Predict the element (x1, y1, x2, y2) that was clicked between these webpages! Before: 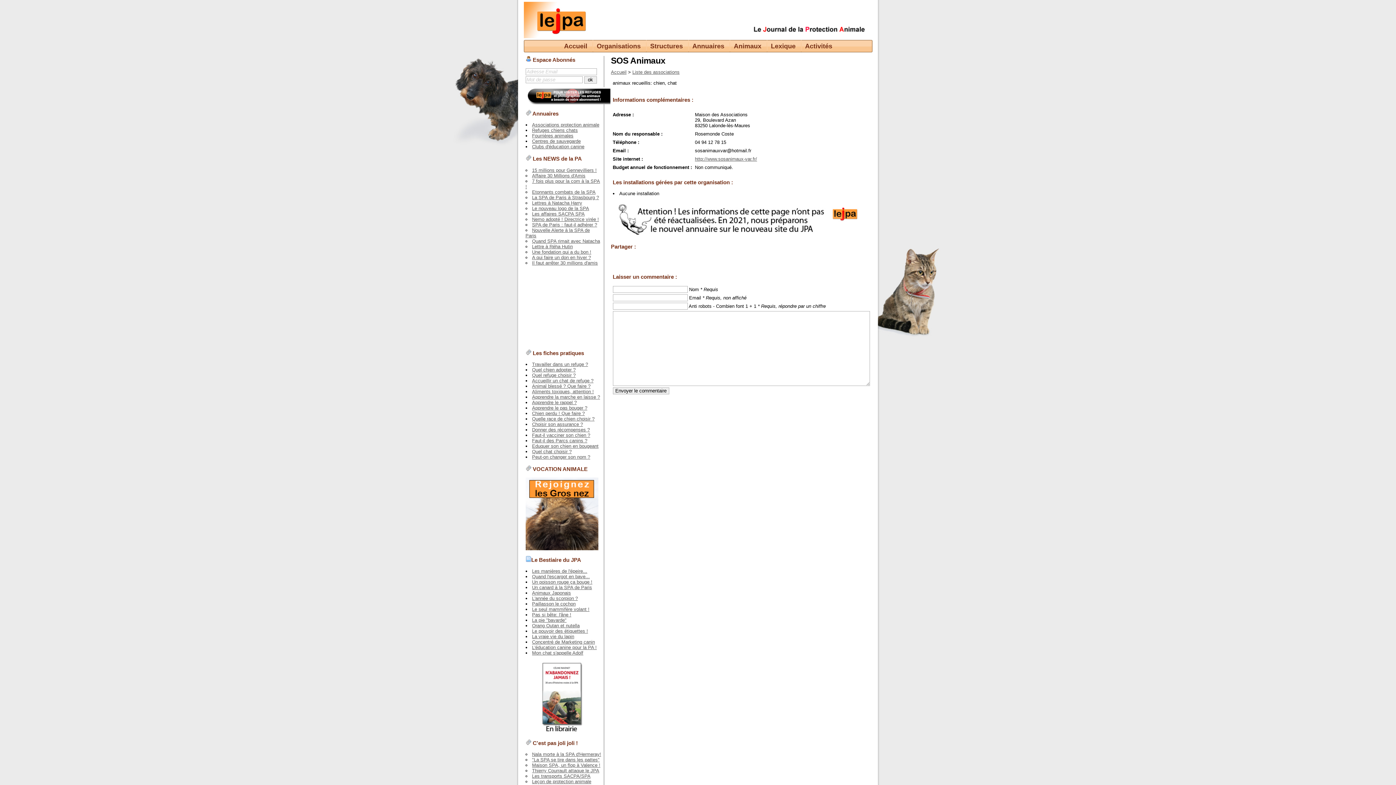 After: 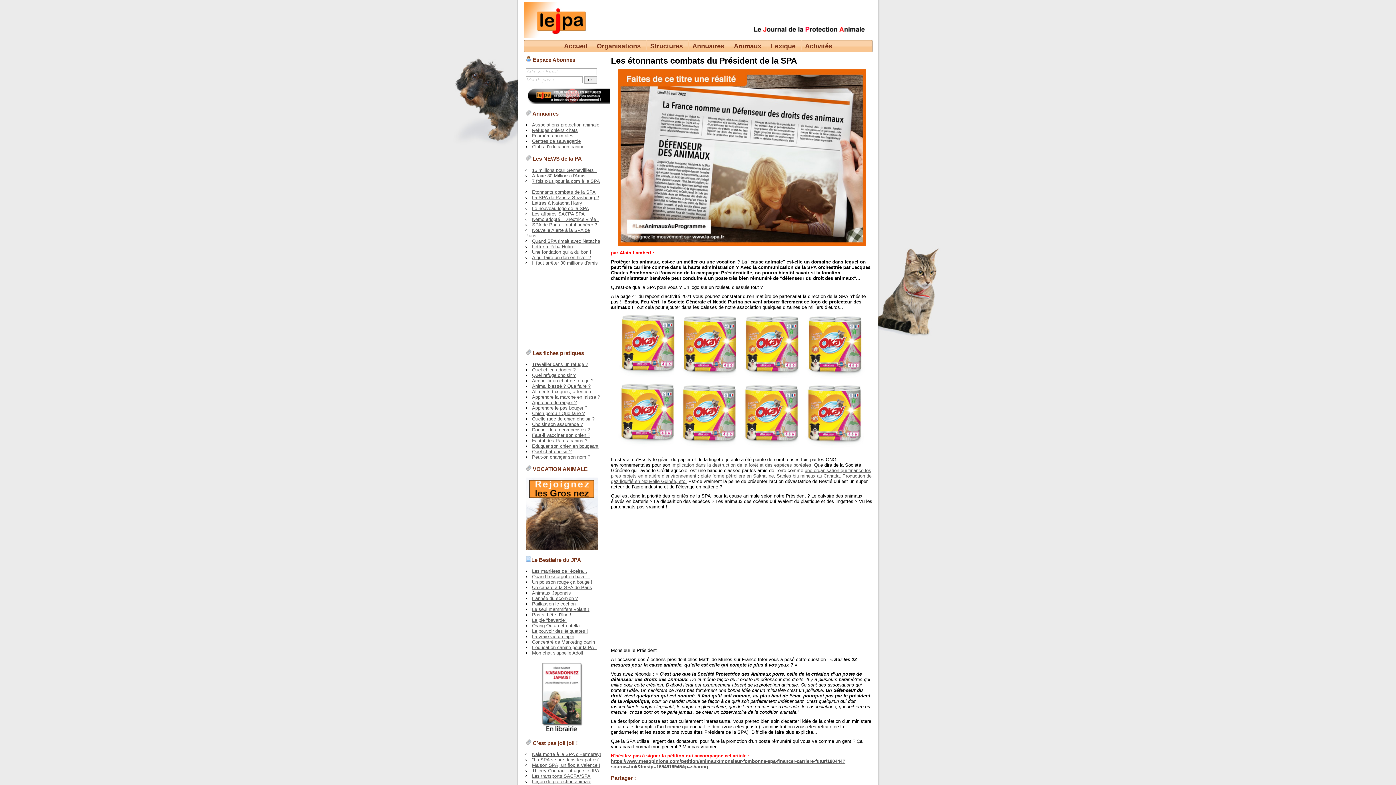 Action: label: Etonnants combats de la SPA bbox: (532, 189, 595, 194)